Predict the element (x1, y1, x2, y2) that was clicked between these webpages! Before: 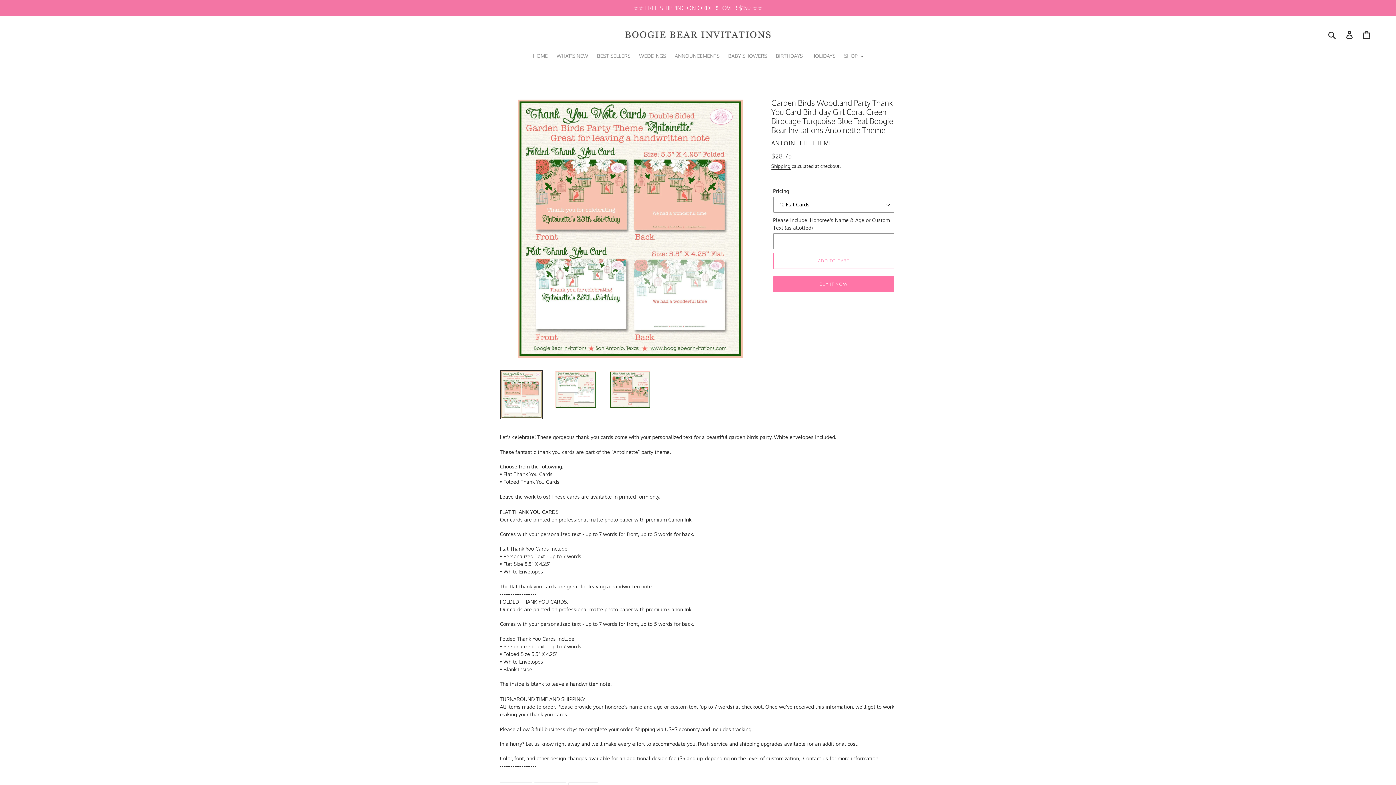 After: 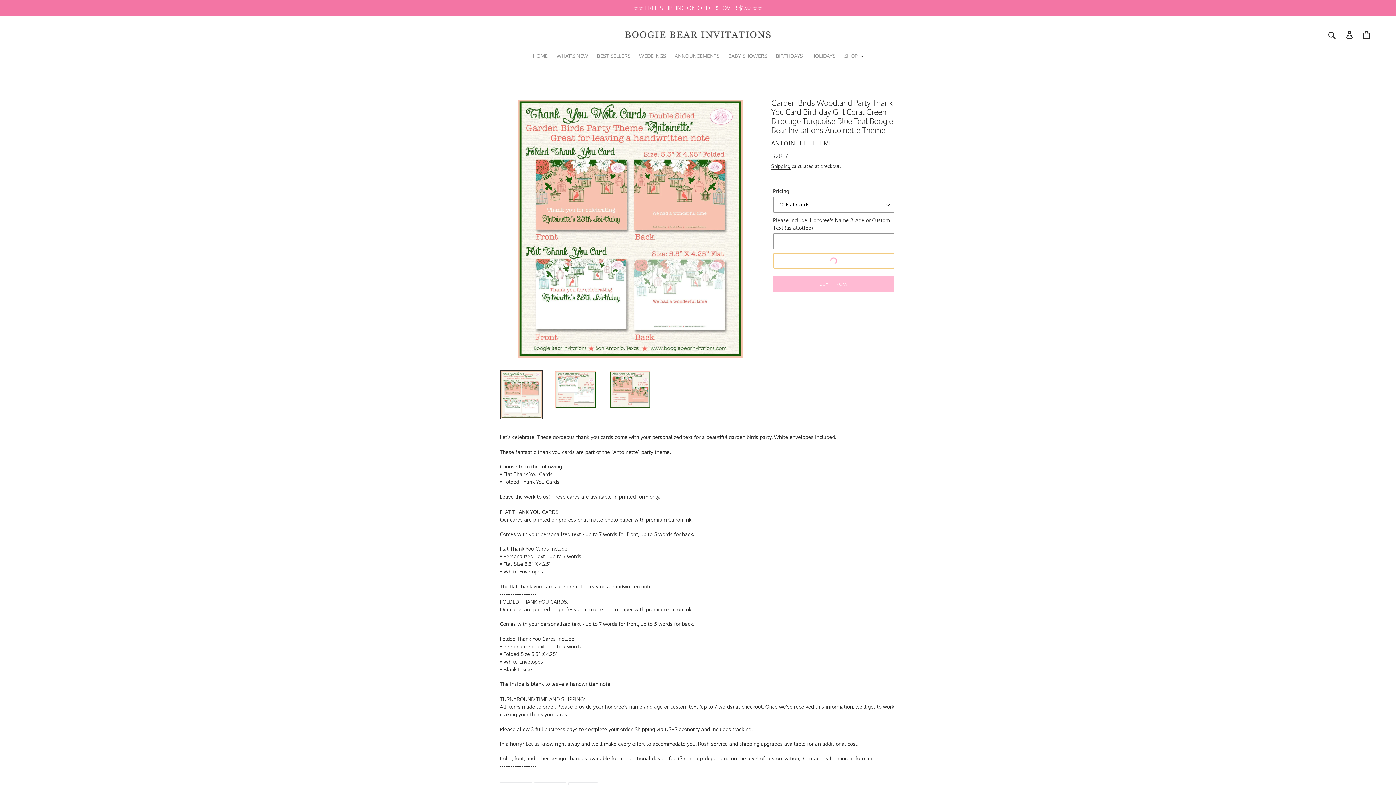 Action: bbox: (773, 253, 894, 269) label: Add to cart